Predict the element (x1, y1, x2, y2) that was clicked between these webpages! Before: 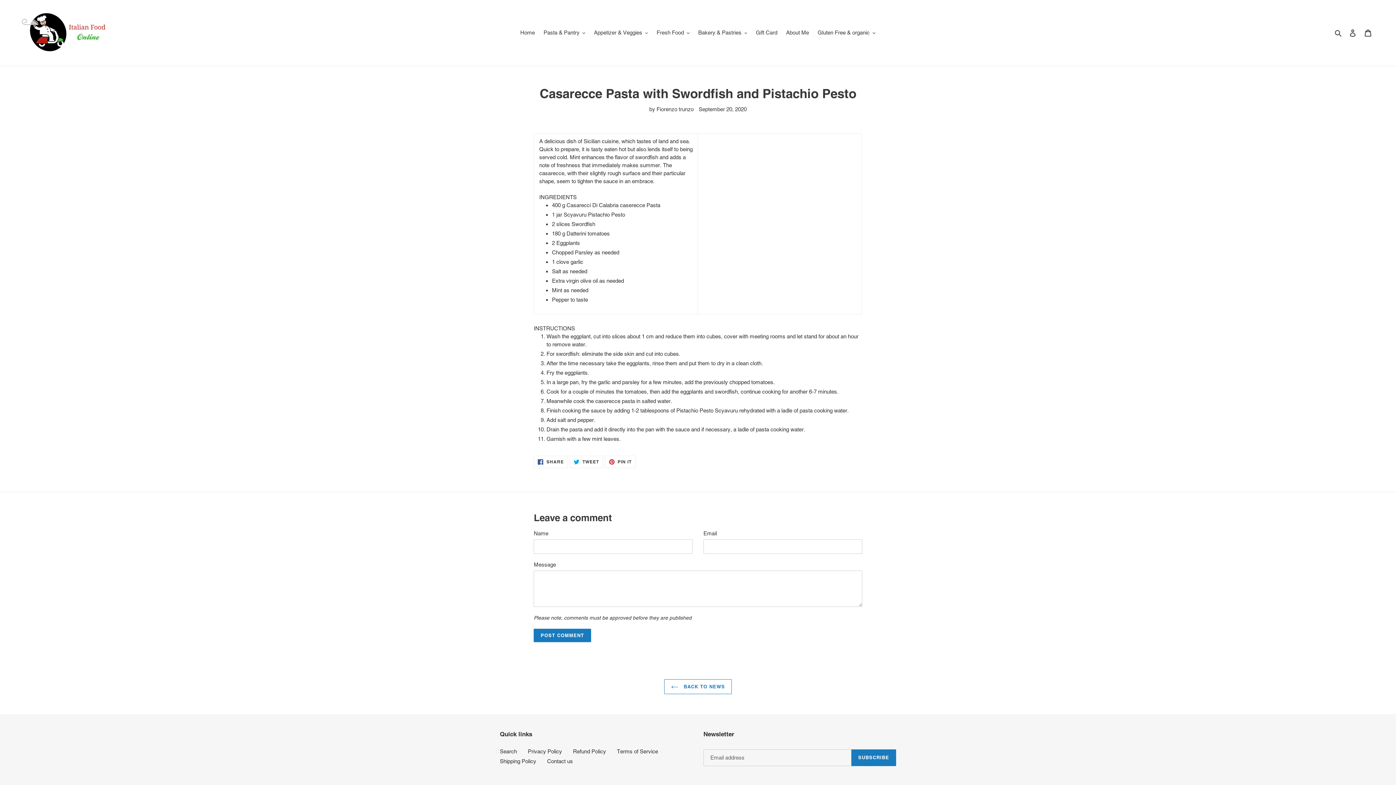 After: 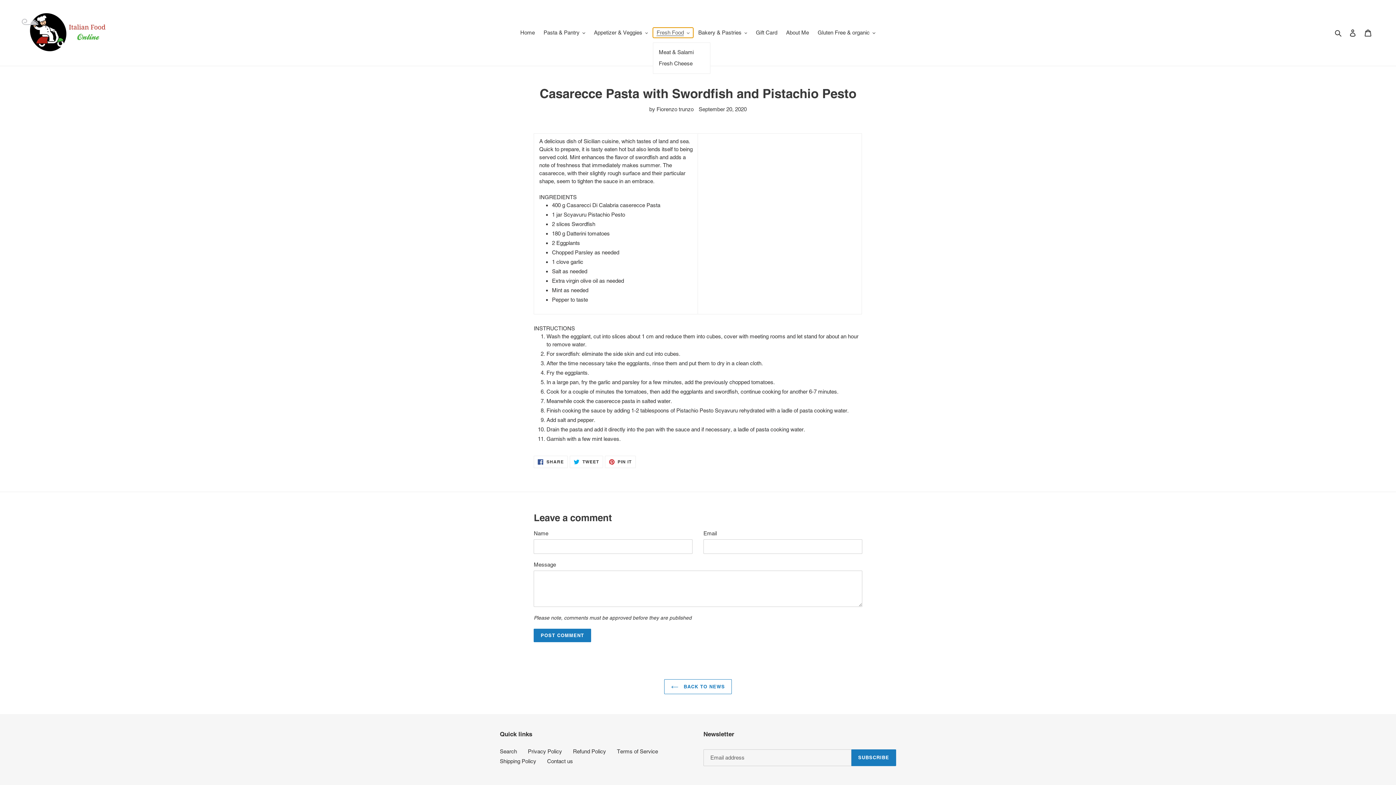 Action: bbox: (653, 27, 693, 37) label: Fresh Food